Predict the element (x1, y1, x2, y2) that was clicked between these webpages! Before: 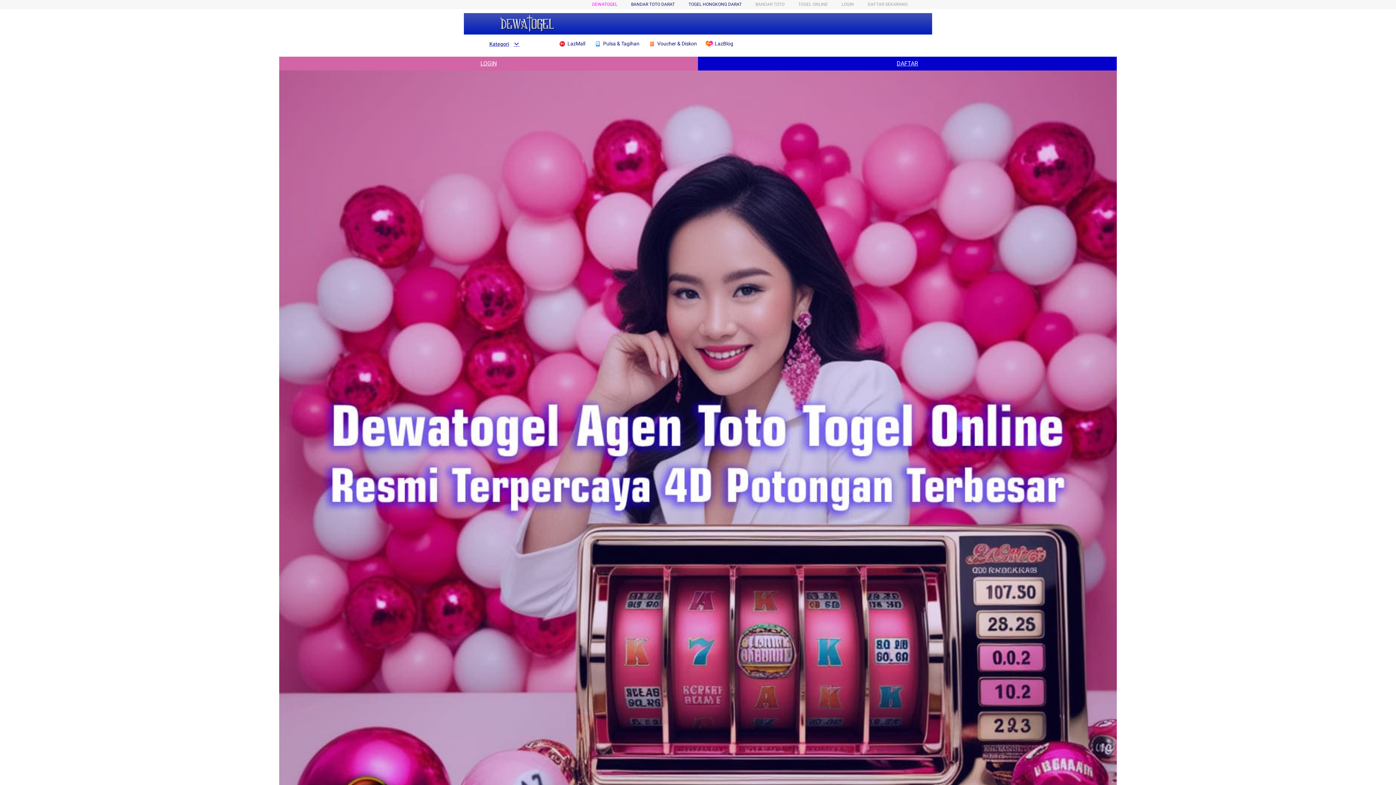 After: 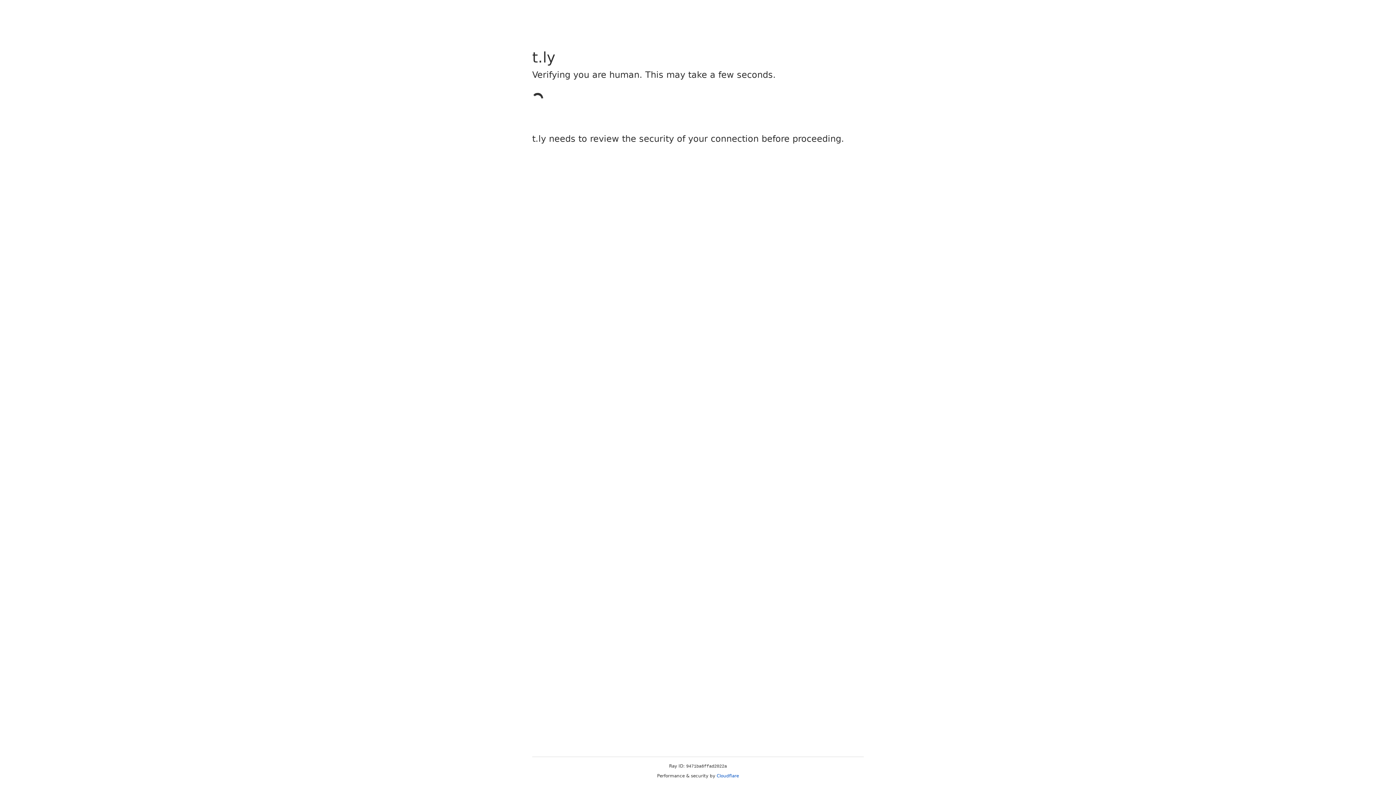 Action: bbox: (705, 36, 737, 50) label:  LazBlog